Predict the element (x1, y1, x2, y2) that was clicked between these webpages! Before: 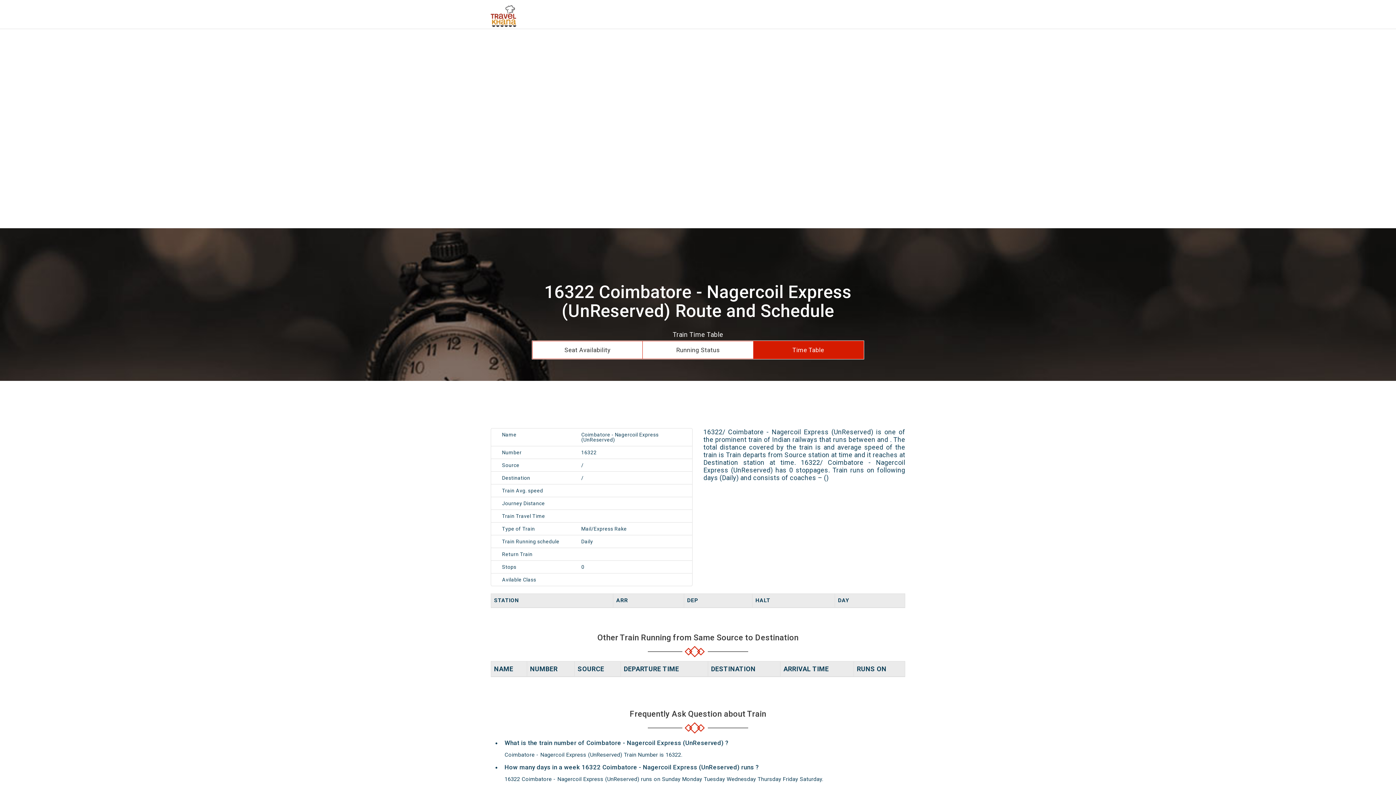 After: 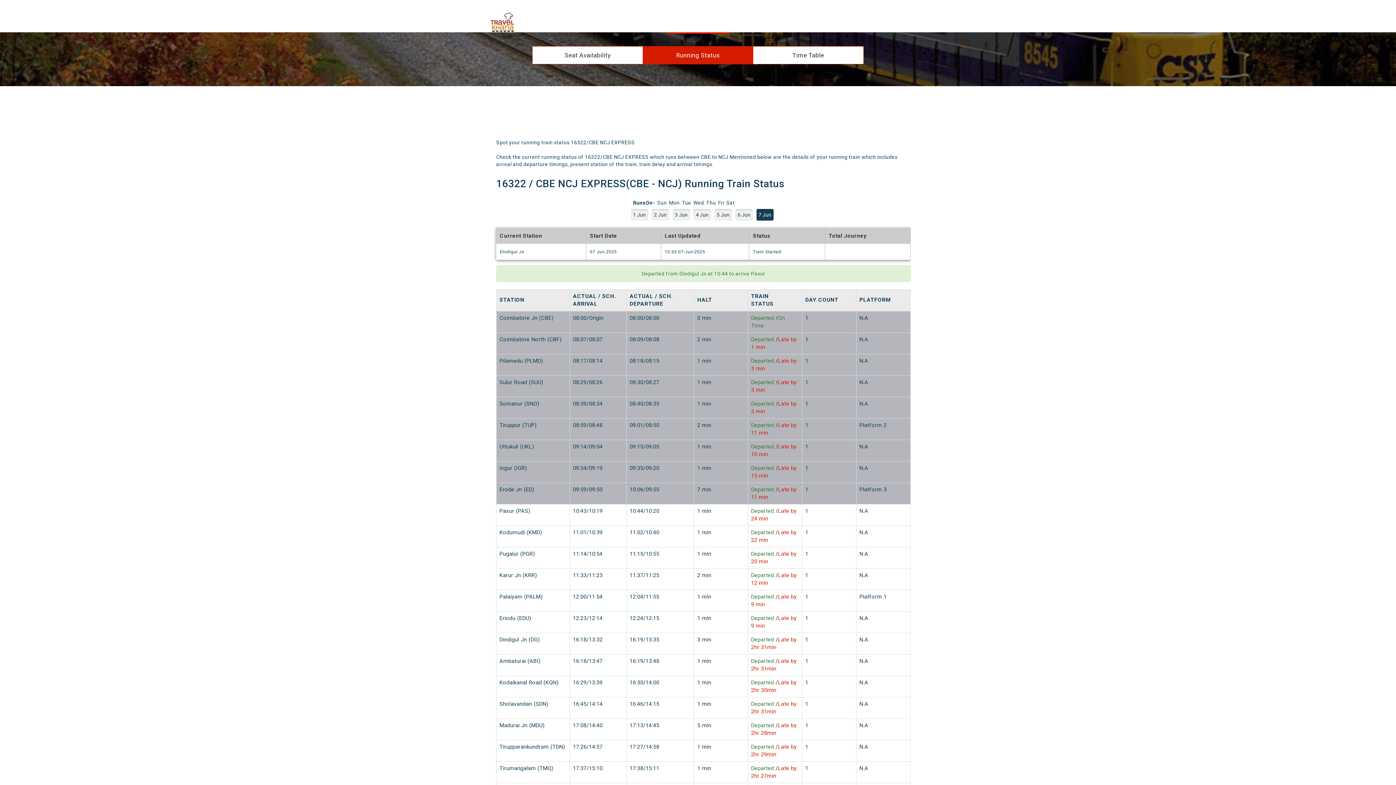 Action: bbox: (676, 346, 719, 353) label: Running Status